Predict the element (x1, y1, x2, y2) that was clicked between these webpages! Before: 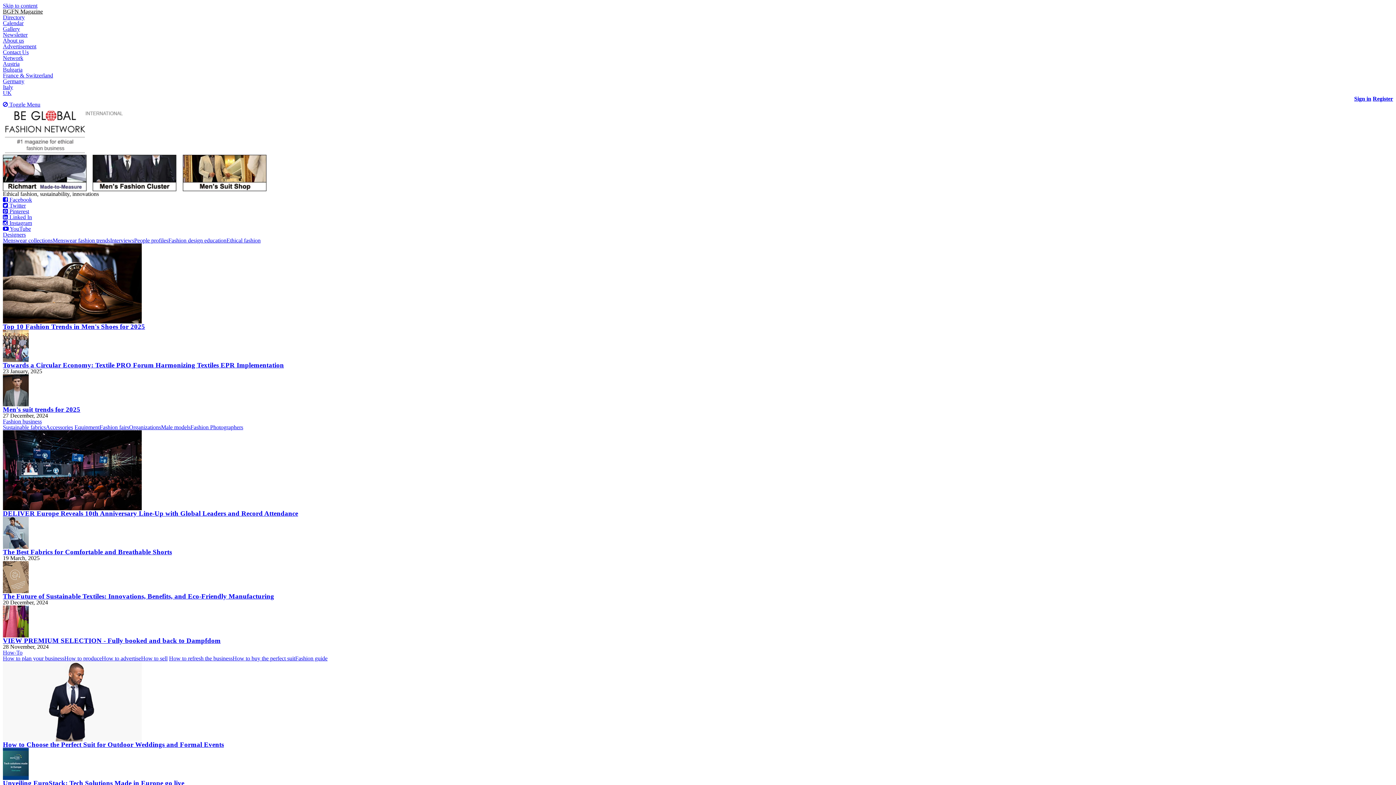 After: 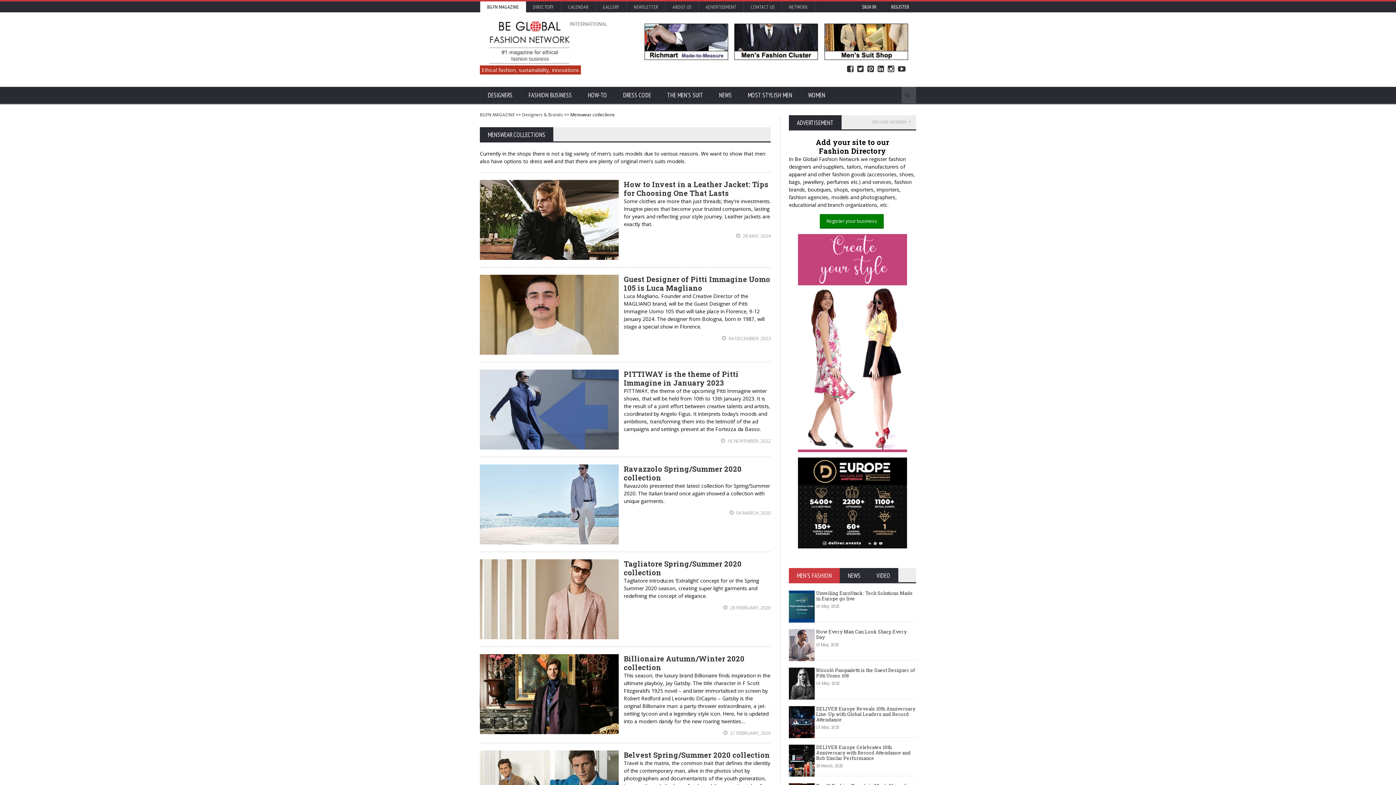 Action: bbox: (2, 237, 52, 243) label: Menswear collections